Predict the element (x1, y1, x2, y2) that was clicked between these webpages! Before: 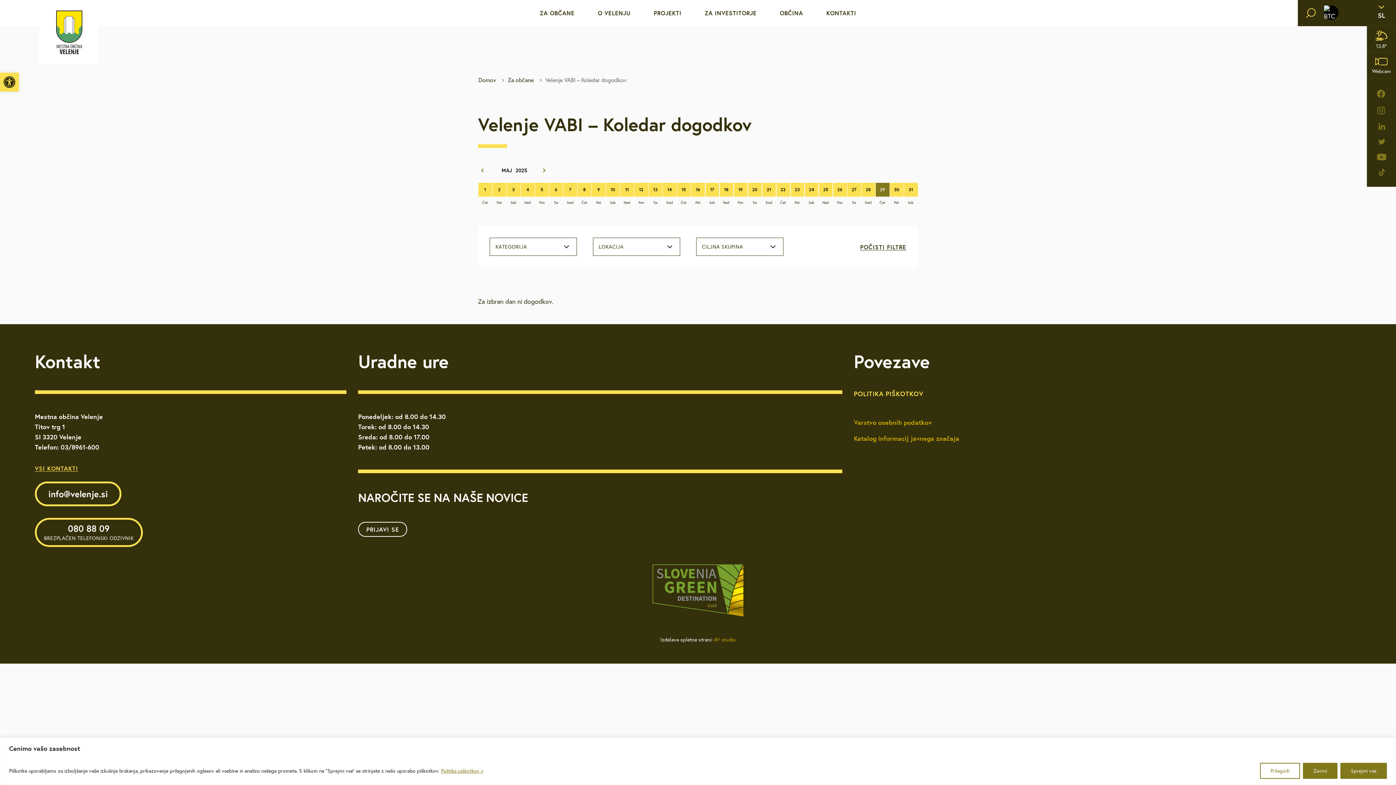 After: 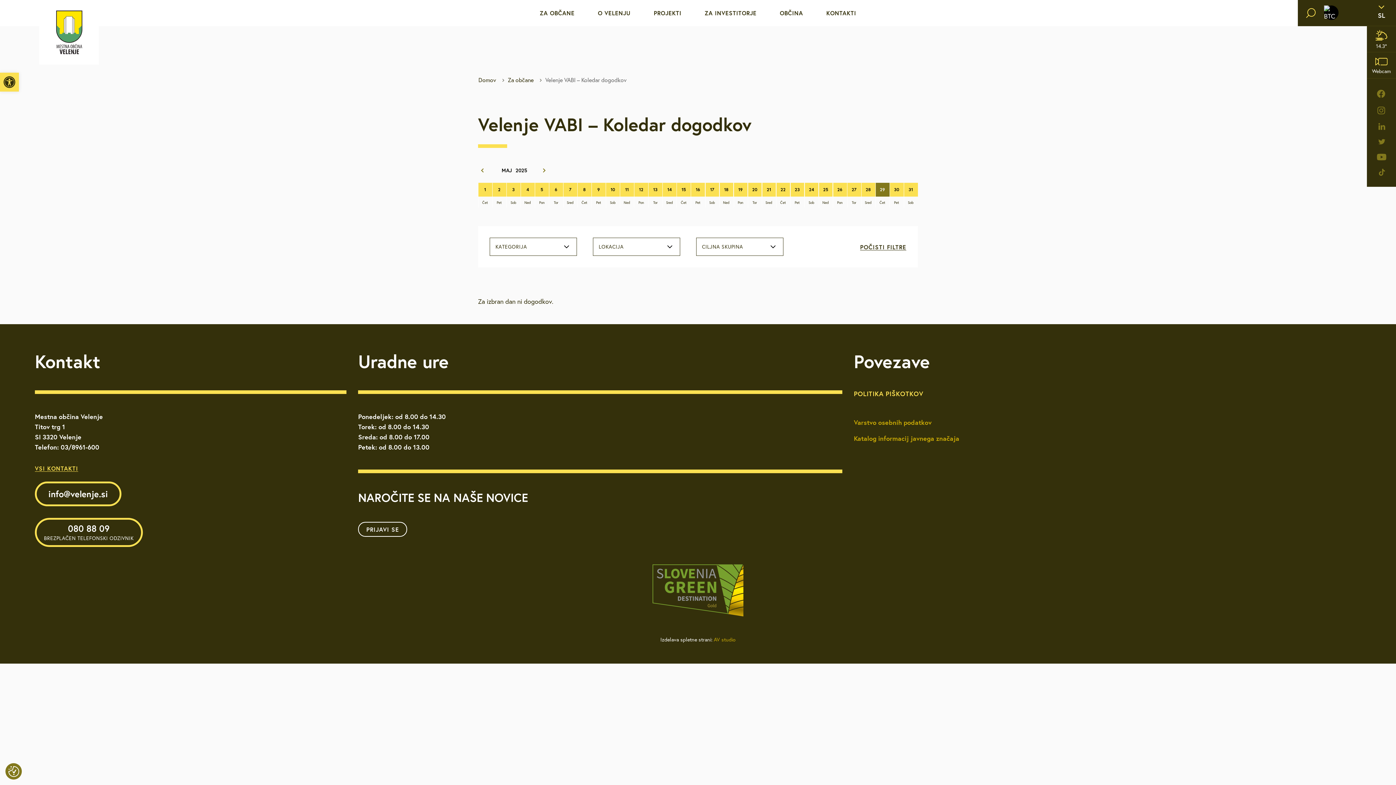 Action: bbox: (1340, 763, 1387, 779) label: Sprejmi vse